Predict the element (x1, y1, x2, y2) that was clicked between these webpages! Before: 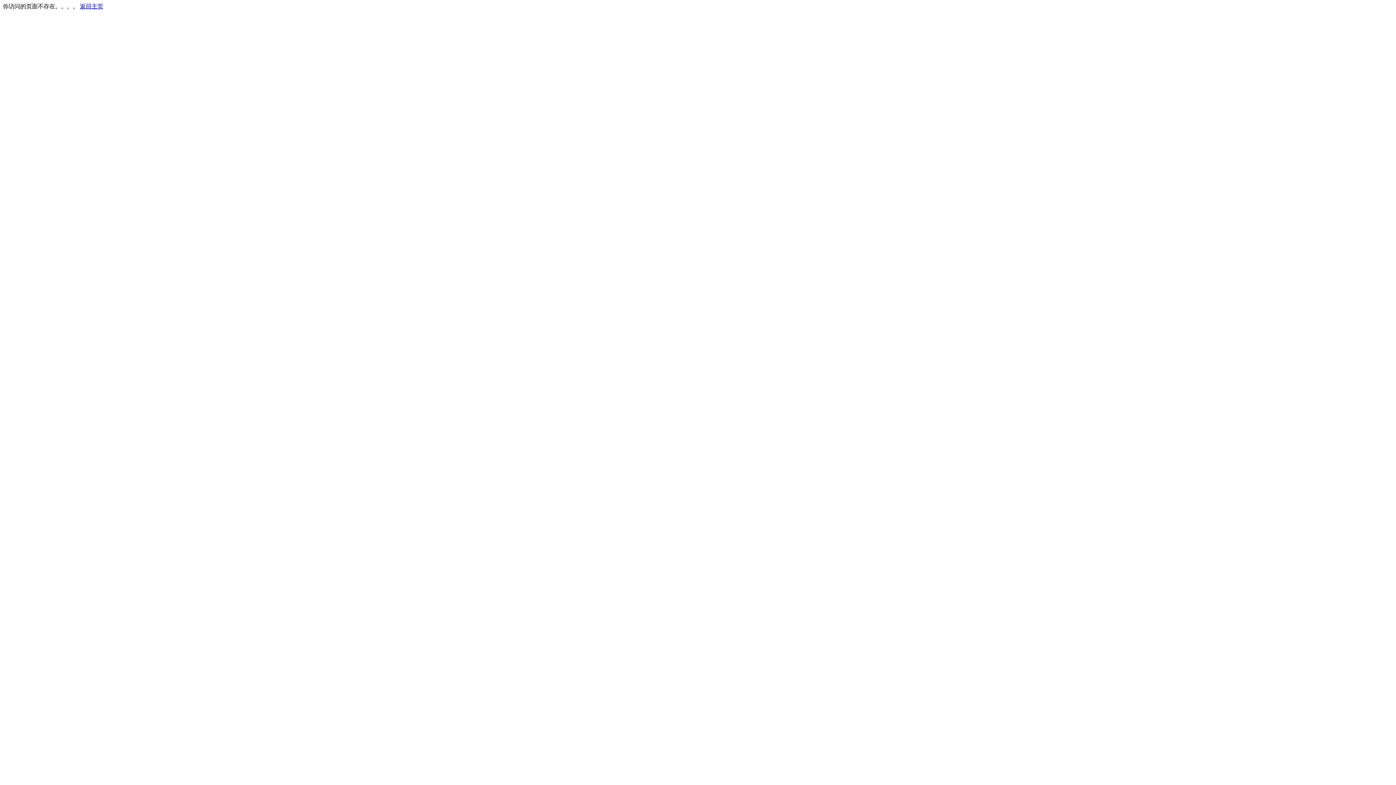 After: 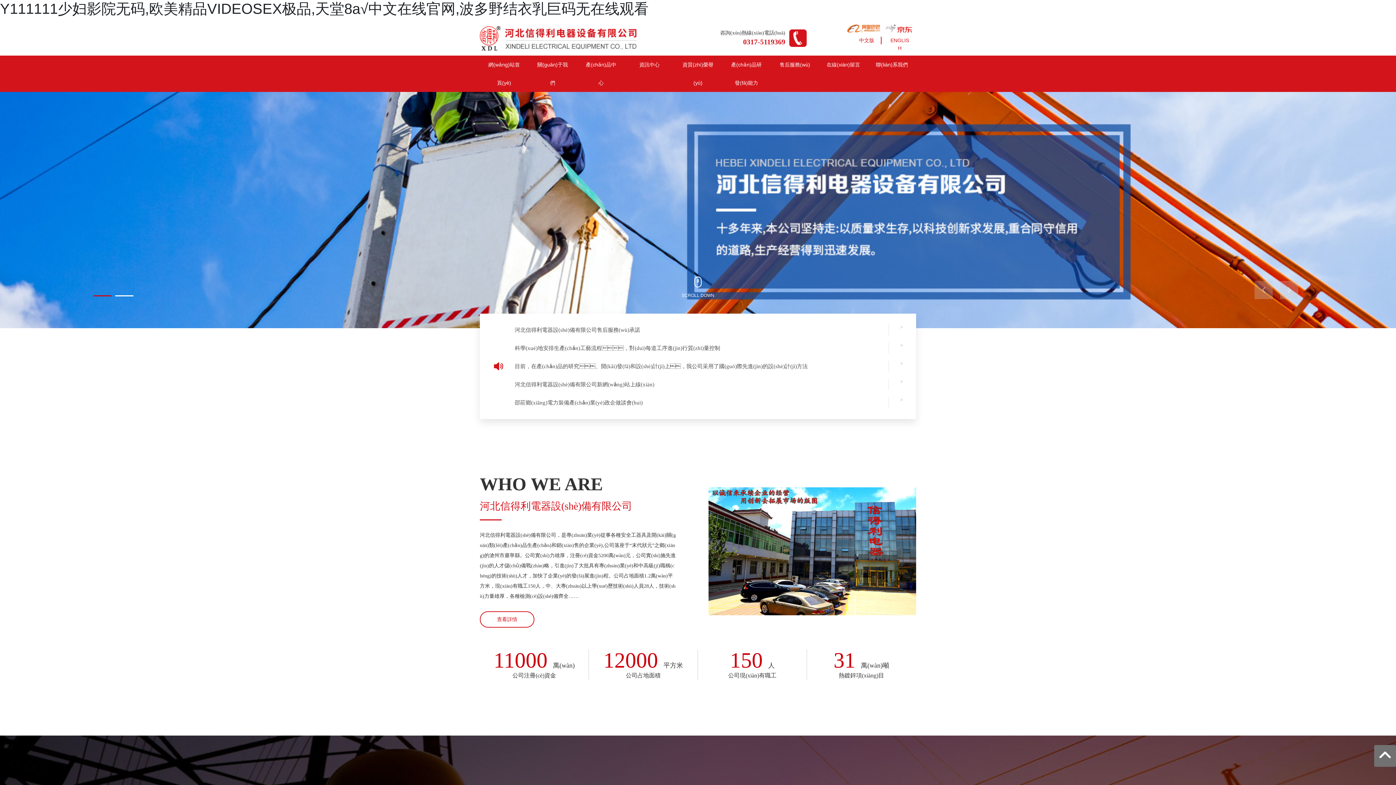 Action: bbox: (80, 3, 103, 9) label: 返回主页